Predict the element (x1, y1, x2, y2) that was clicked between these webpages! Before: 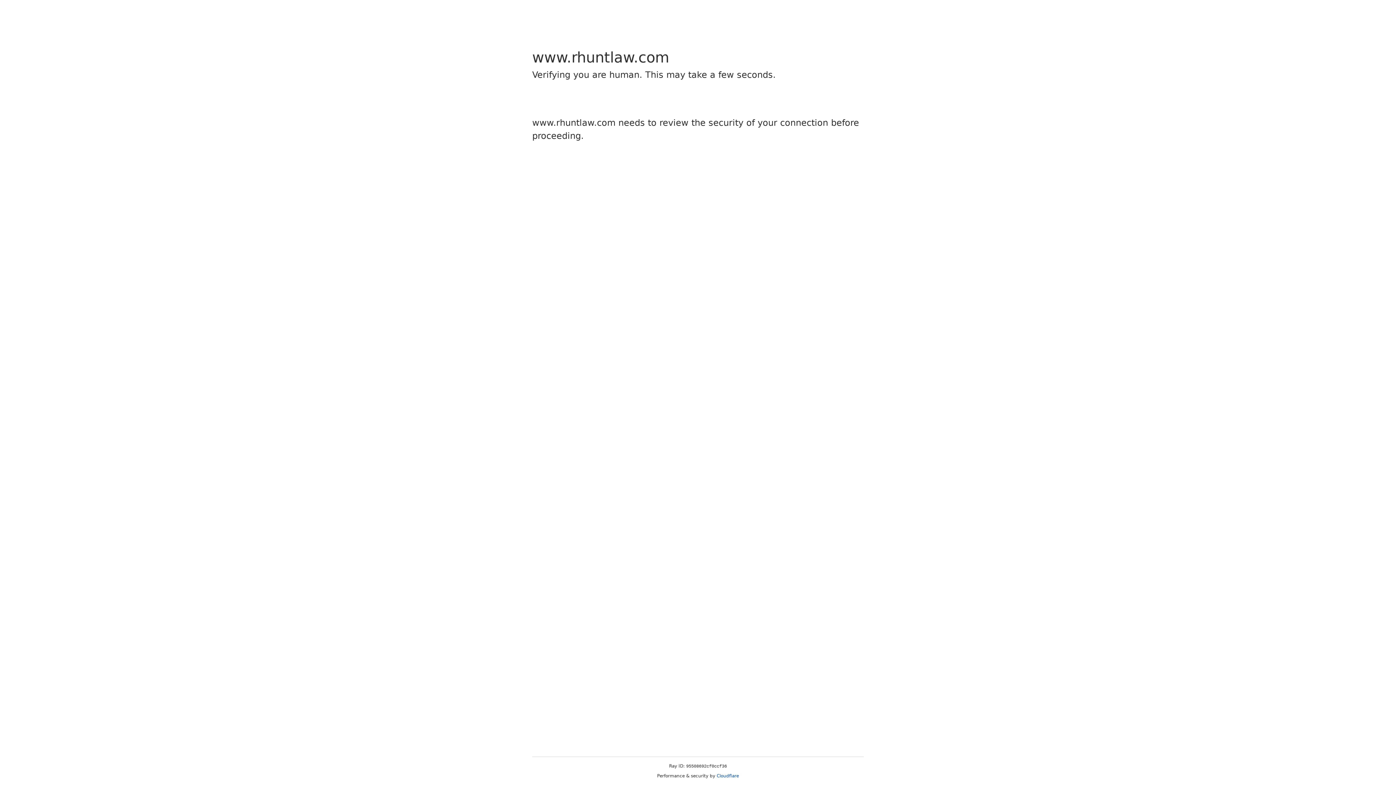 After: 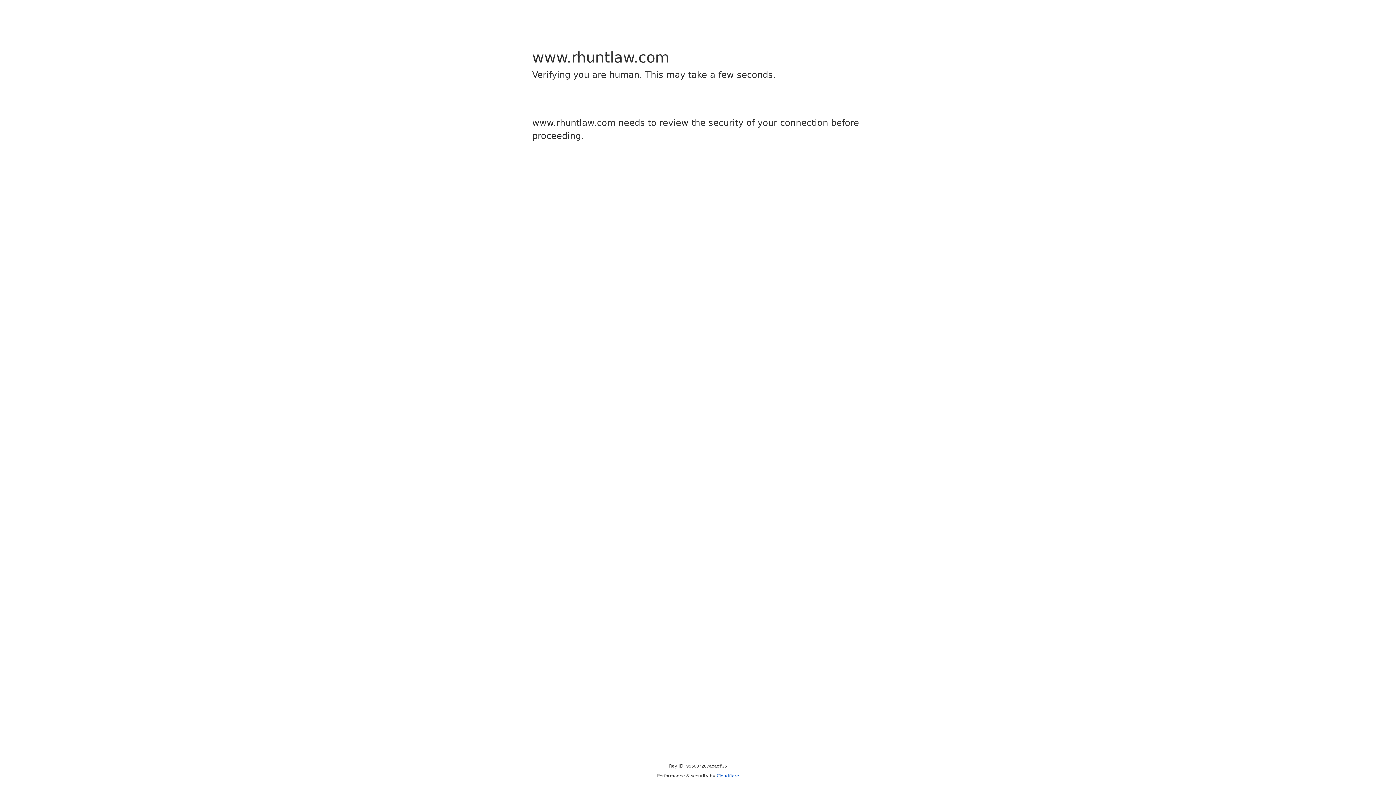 Action: bbox: (716, 773, 739, 778) label: Cloudflare